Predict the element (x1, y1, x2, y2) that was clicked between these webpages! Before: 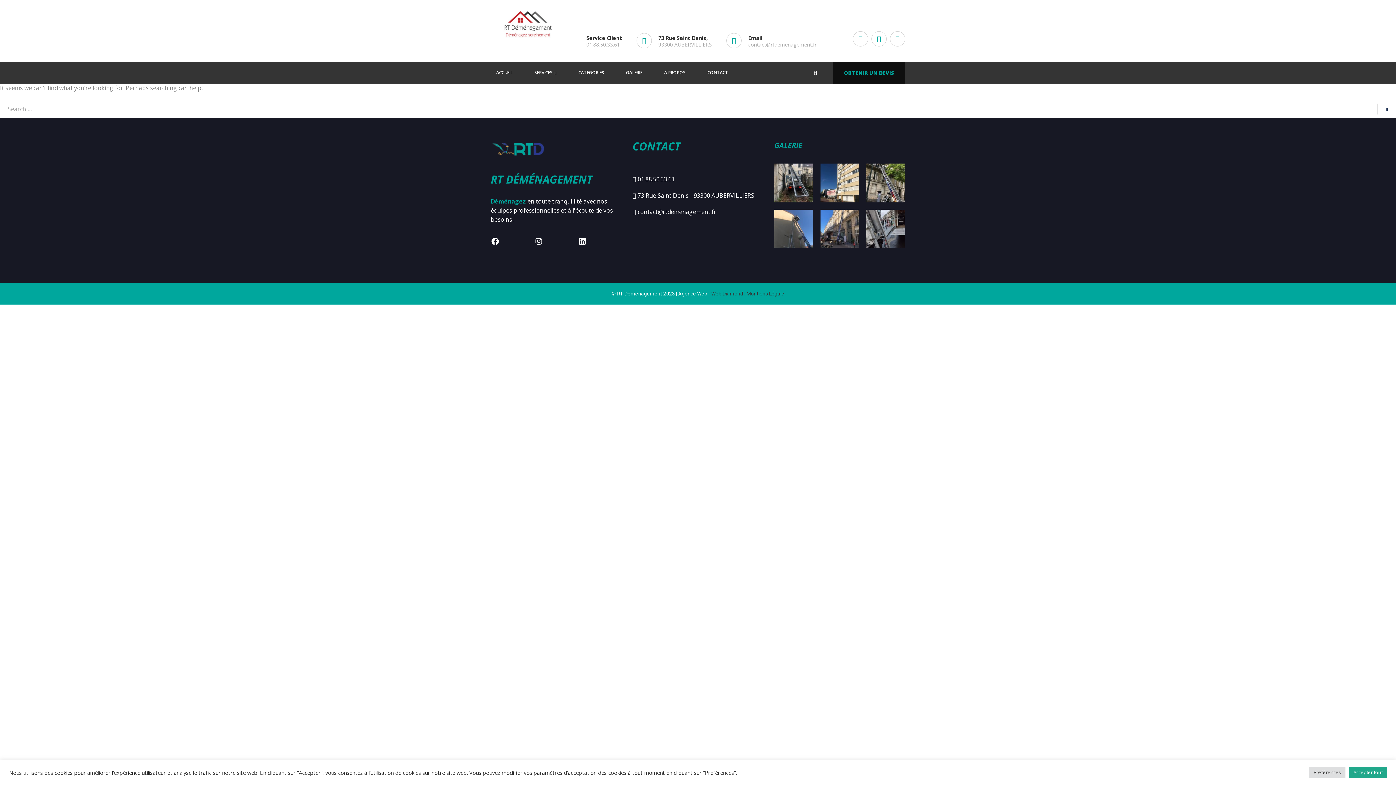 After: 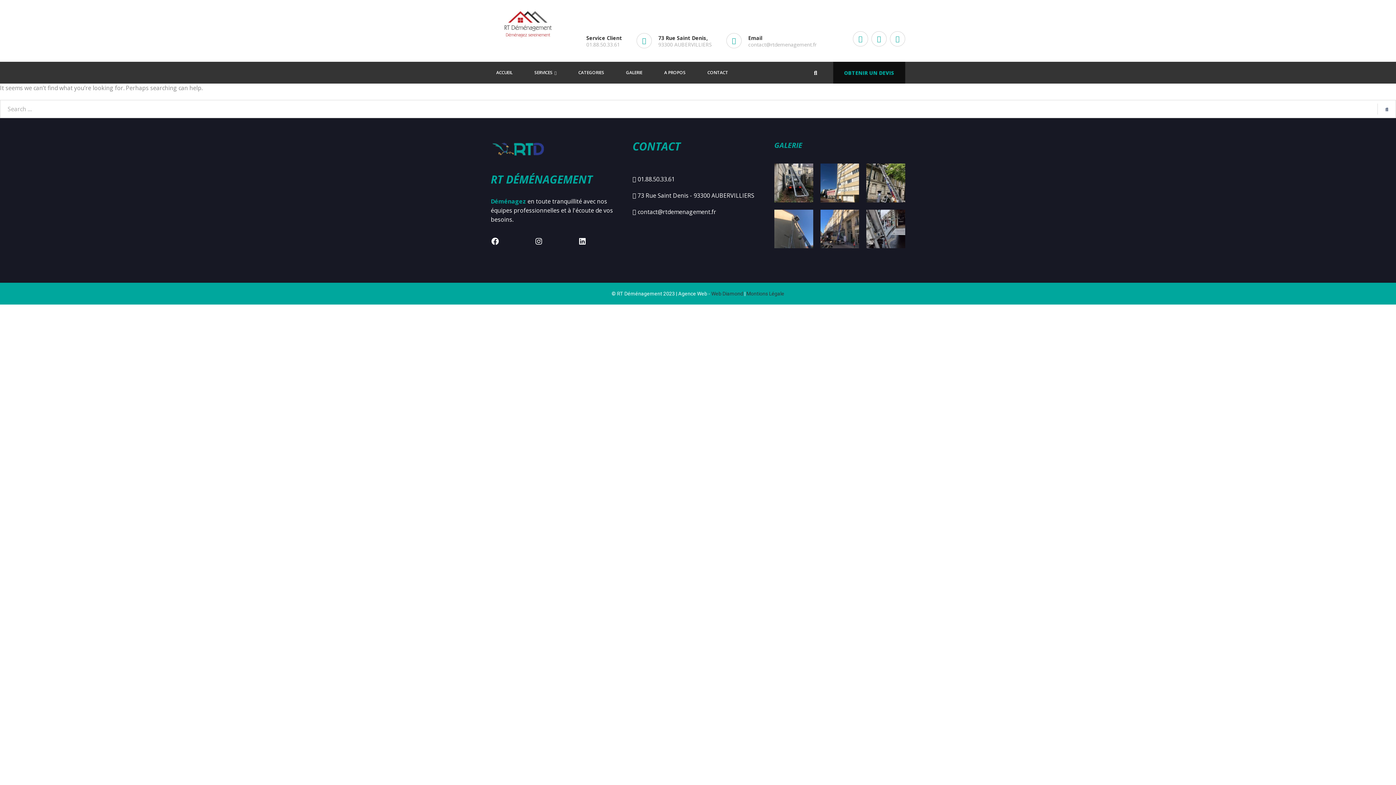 Action: label: Accepter tout bbox: (1349, 767, 1387, 778)